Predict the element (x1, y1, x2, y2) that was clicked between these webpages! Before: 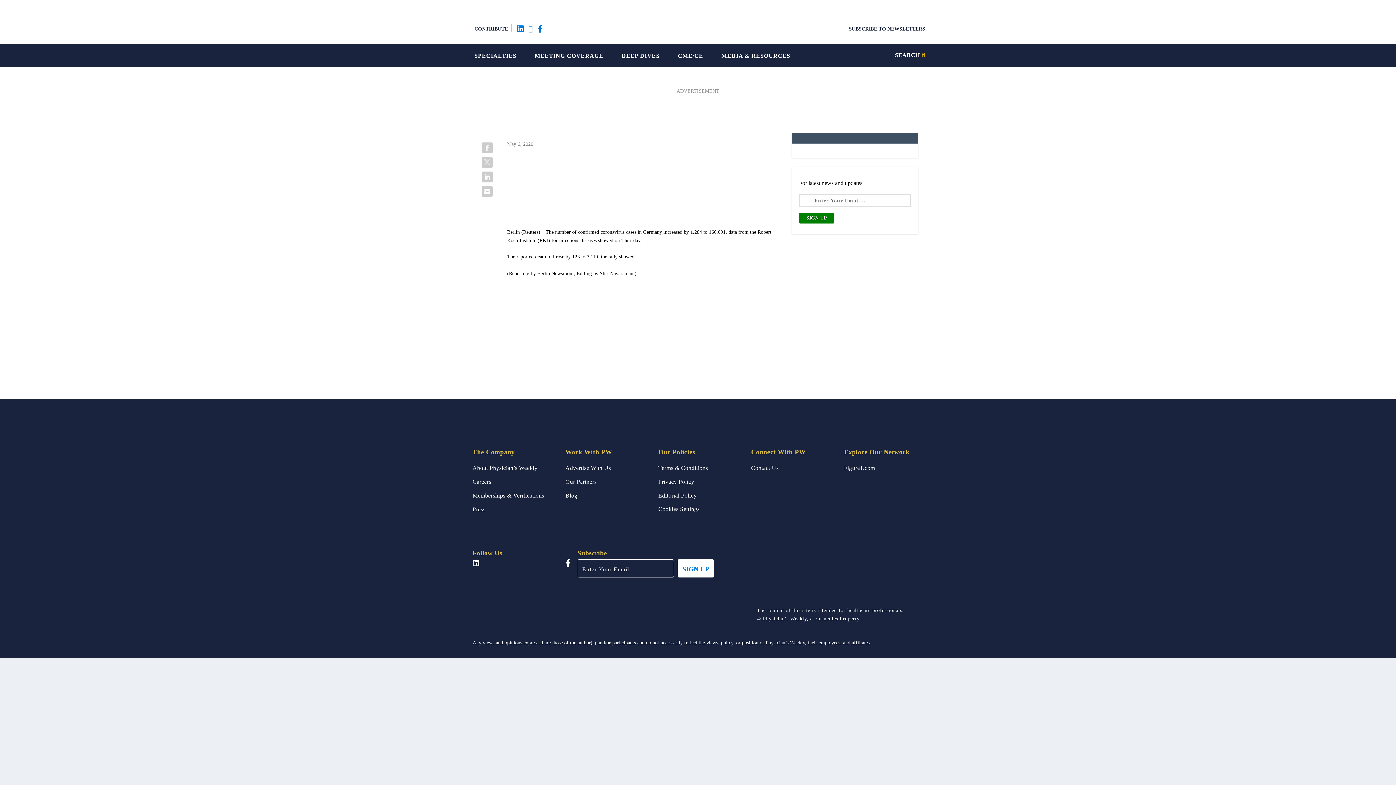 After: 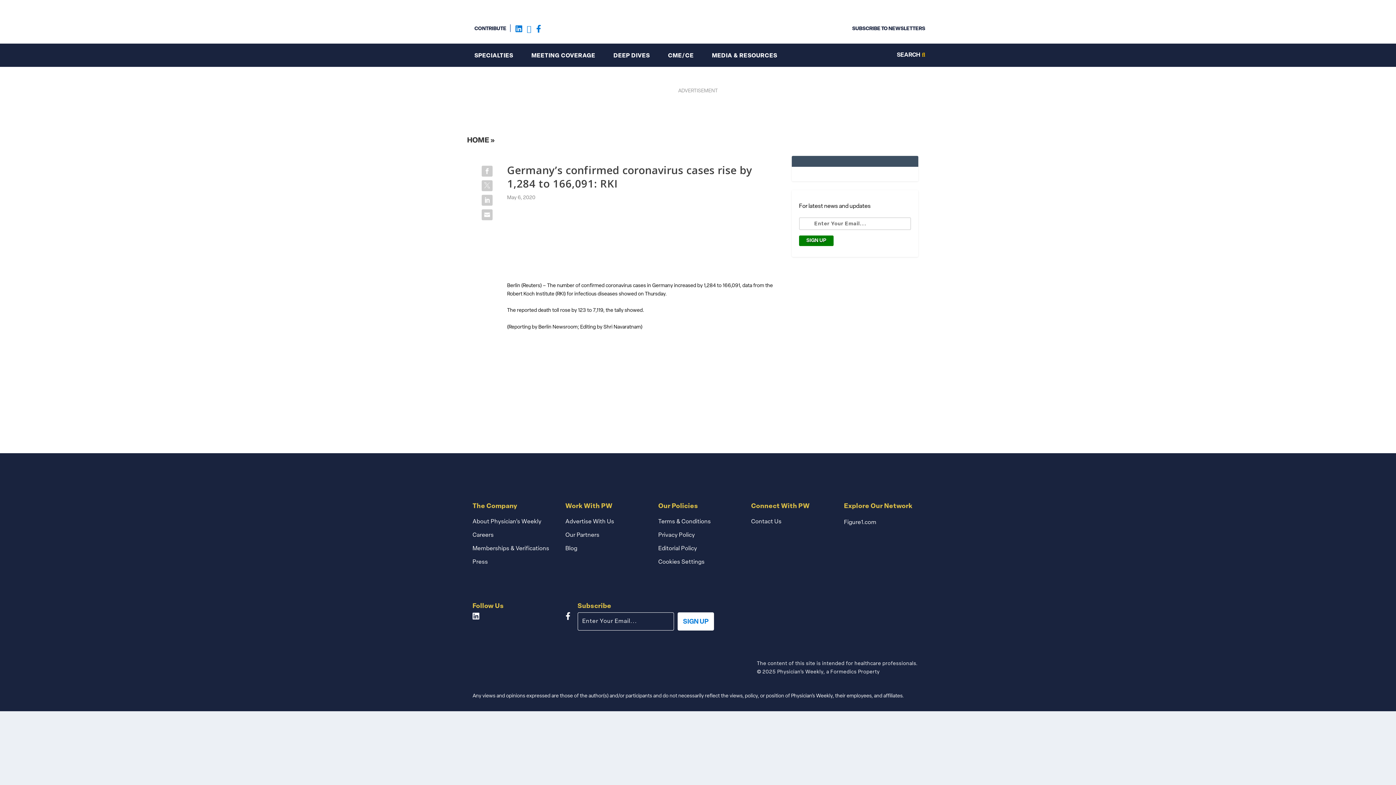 Action: bbox: (517, 24, 523, 32)